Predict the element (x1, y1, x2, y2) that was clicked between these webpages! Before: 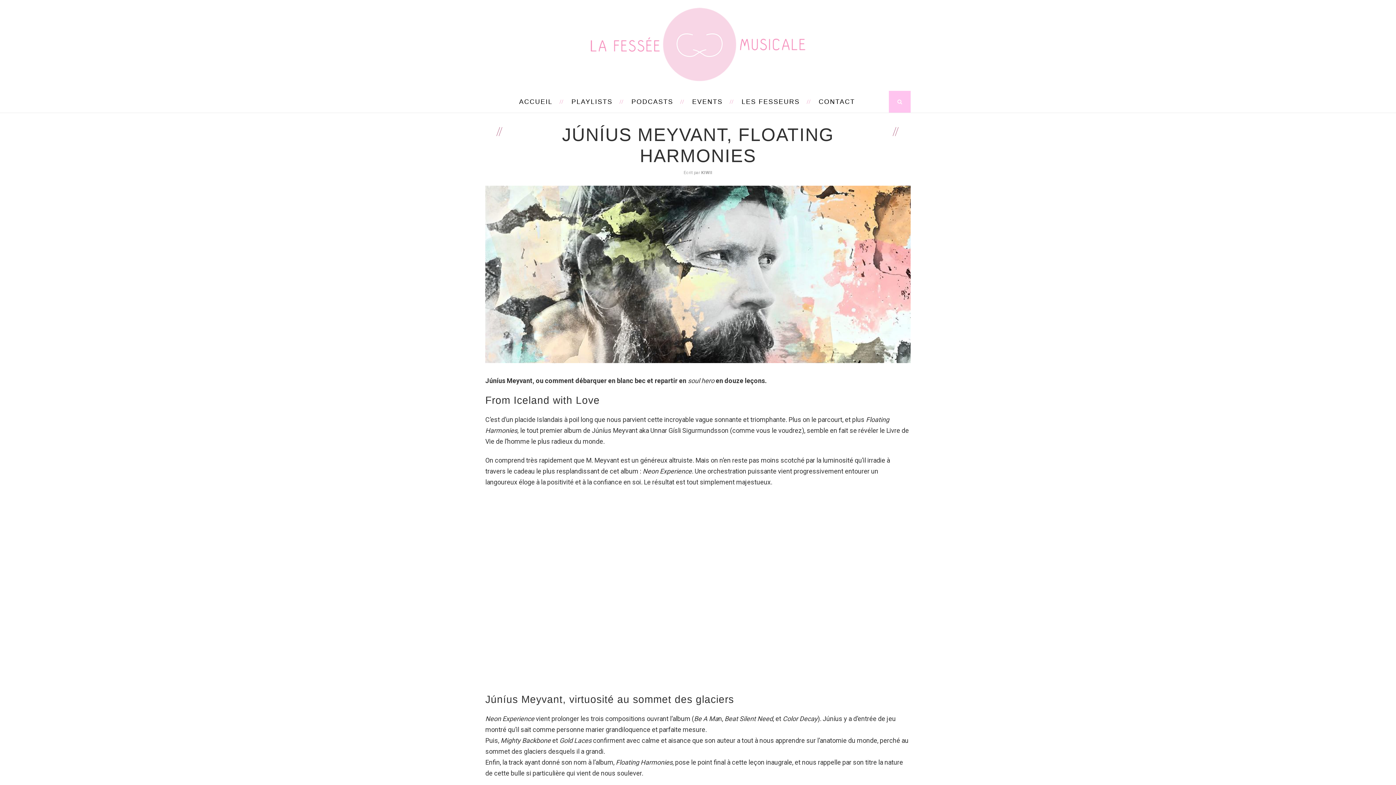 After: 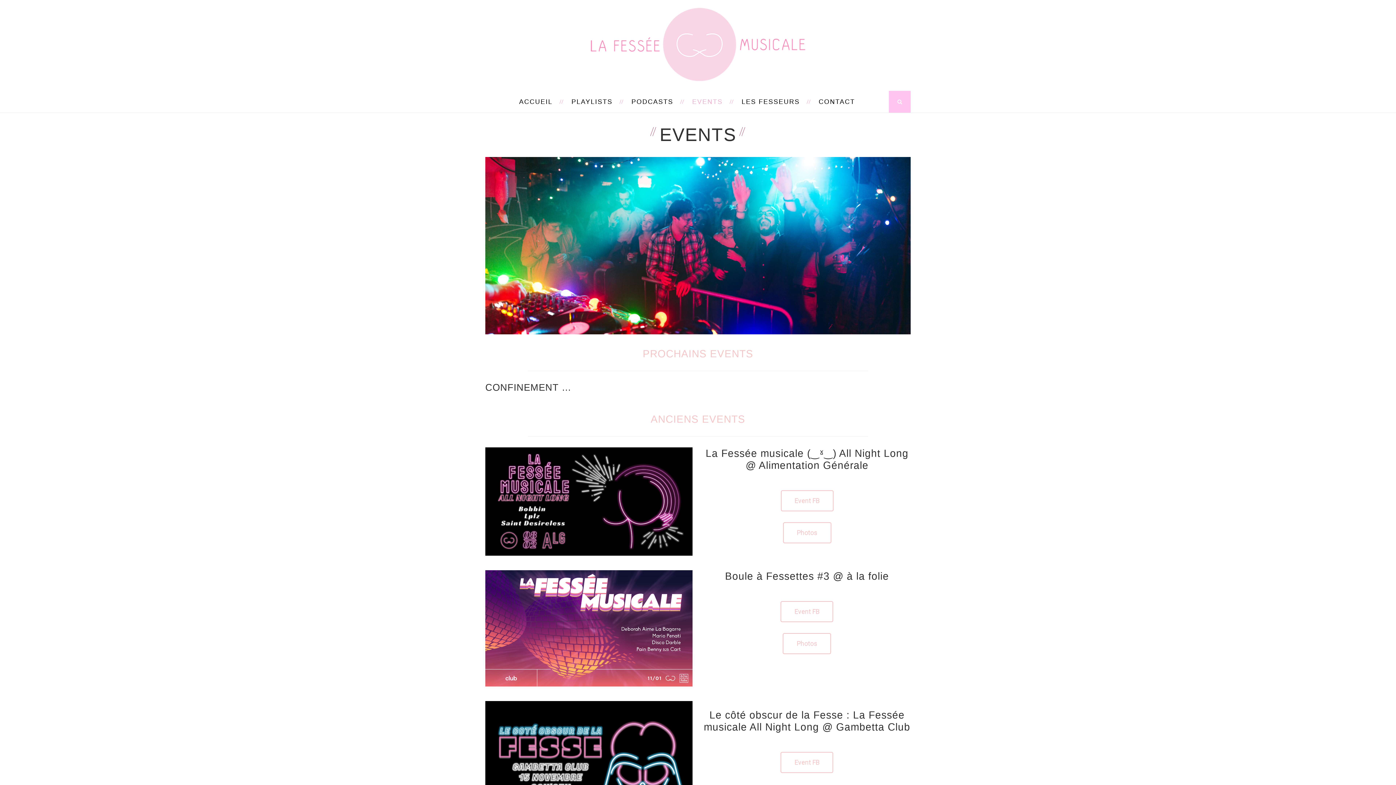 Action: bbox: (683, 90, 731, 112) label: EVENTS